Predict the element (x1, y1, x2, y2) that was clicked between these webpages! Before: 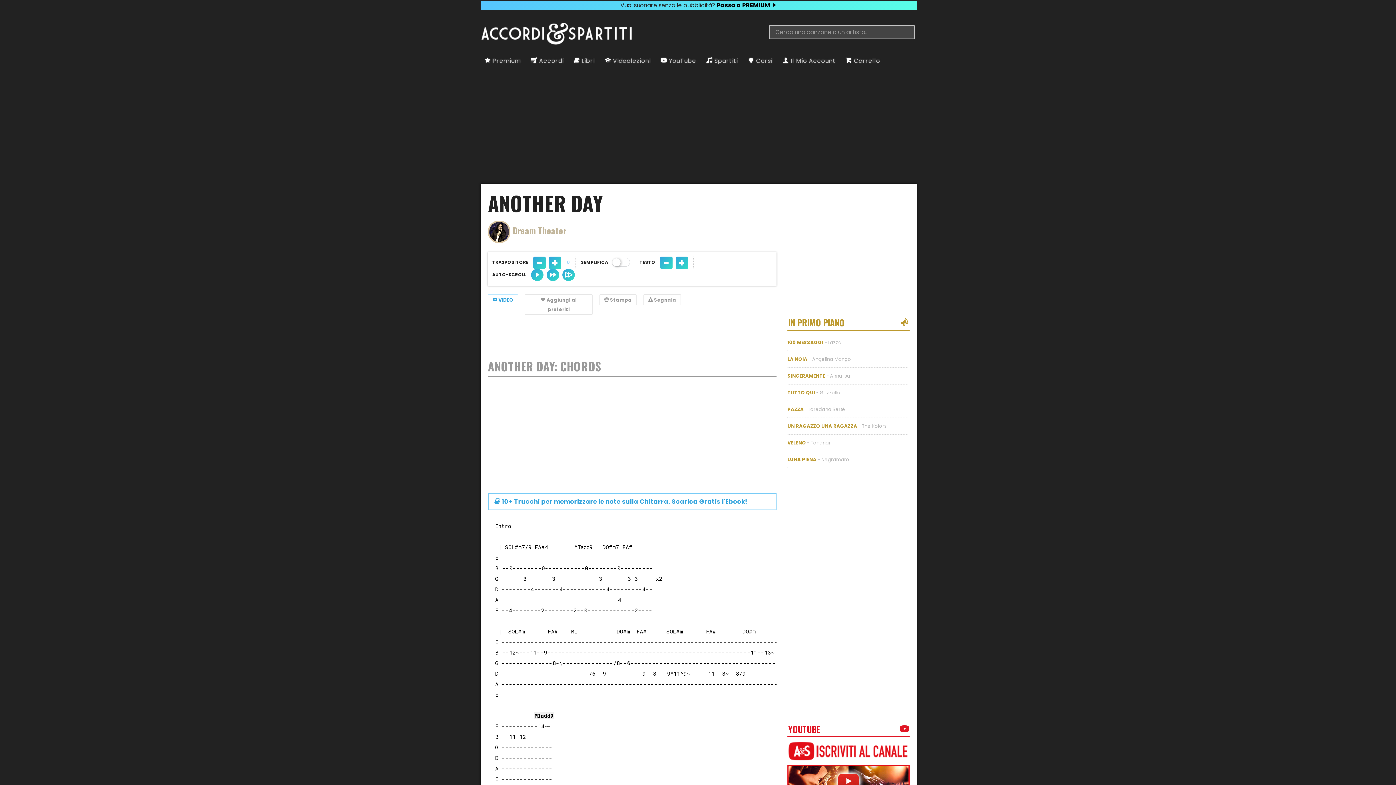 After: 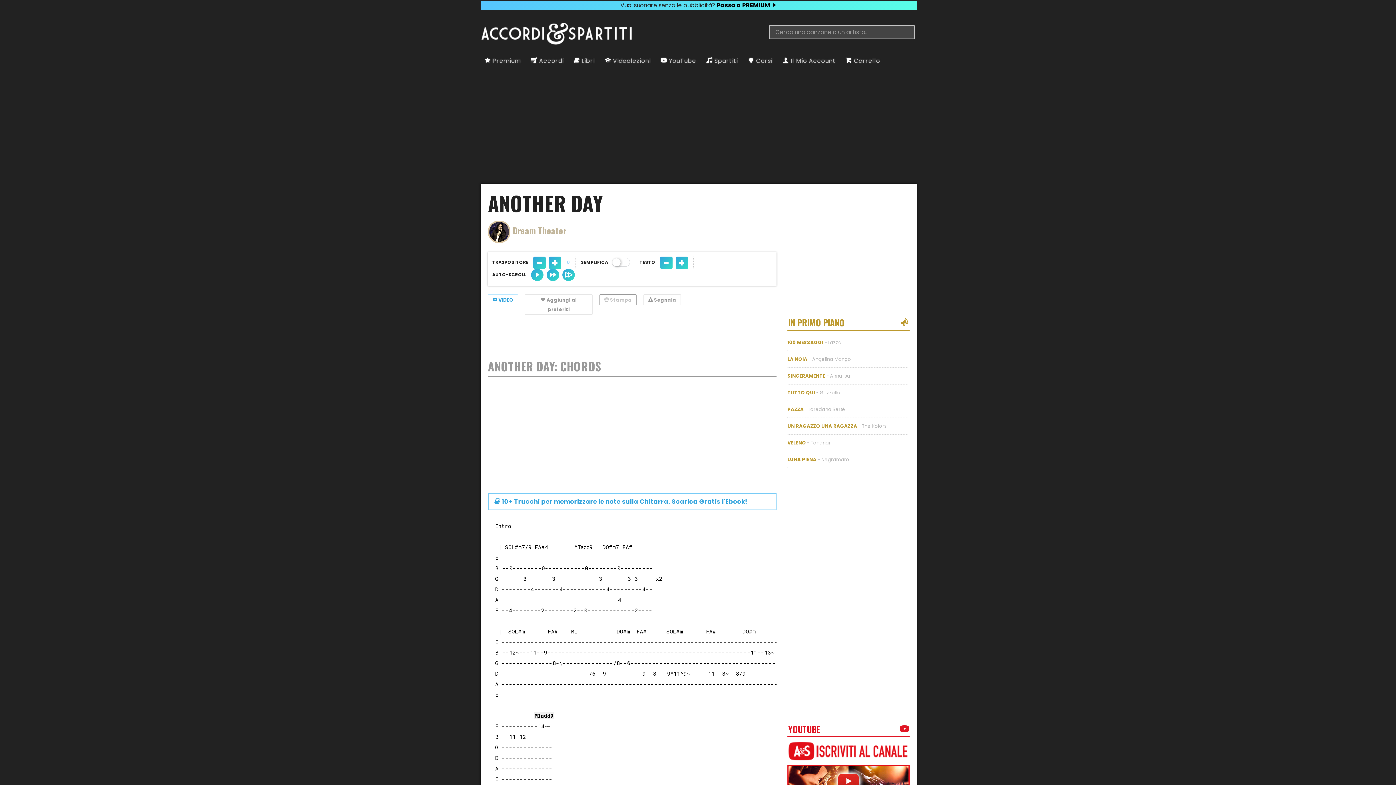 Action: label:  Stampa bbox: (599, 294, 636, 305)